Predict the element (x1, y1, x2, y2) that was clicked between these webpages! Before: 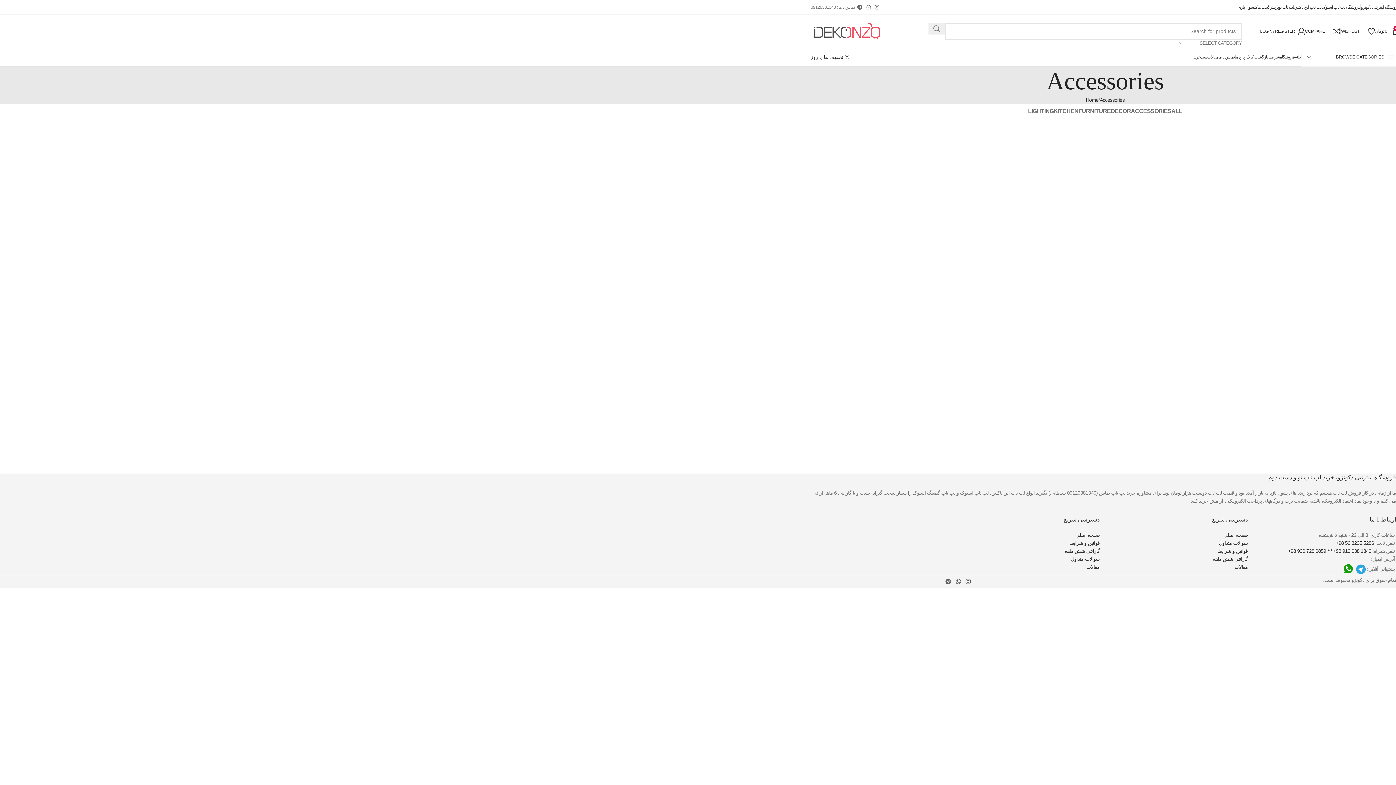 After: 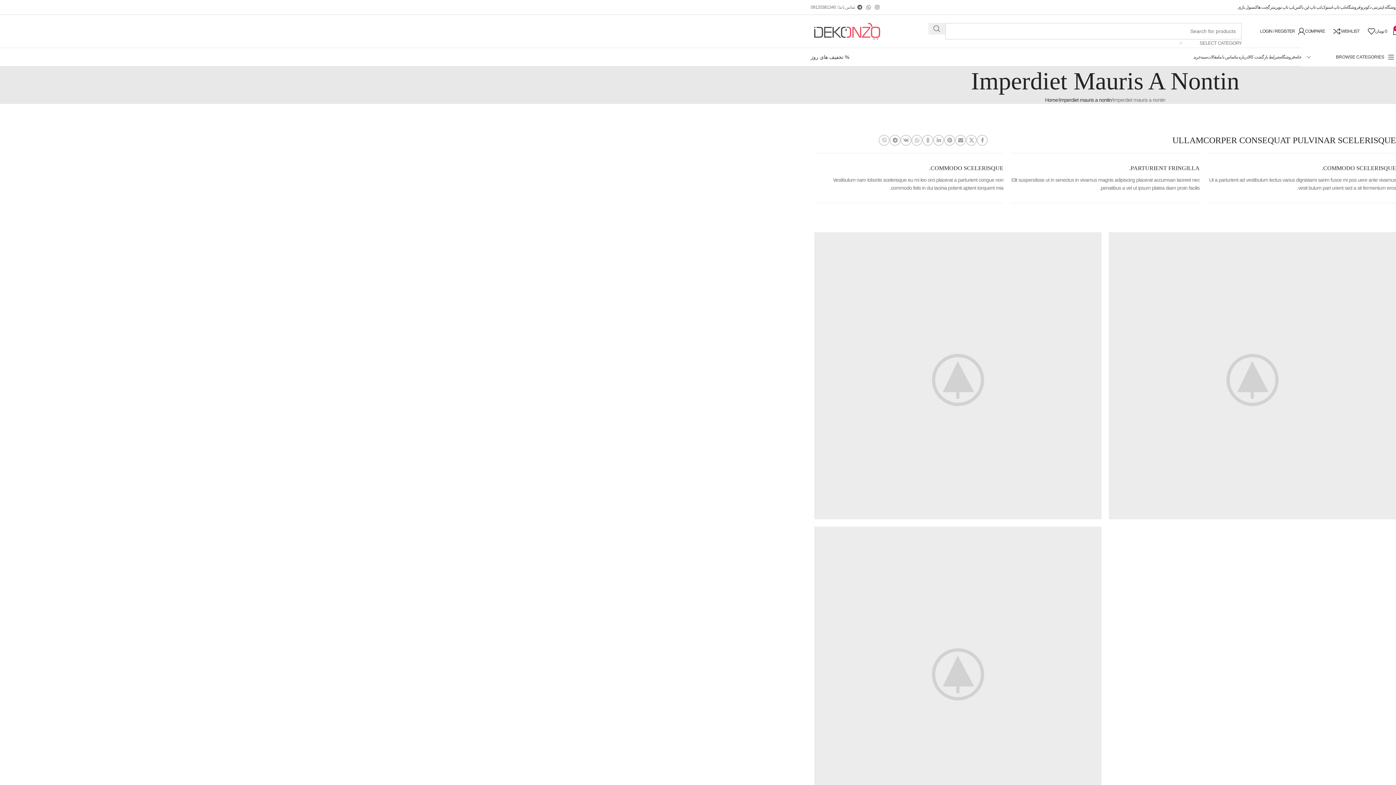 Action: bbox: (1341, 24, 1375, 38) label: 0
WISHLIST